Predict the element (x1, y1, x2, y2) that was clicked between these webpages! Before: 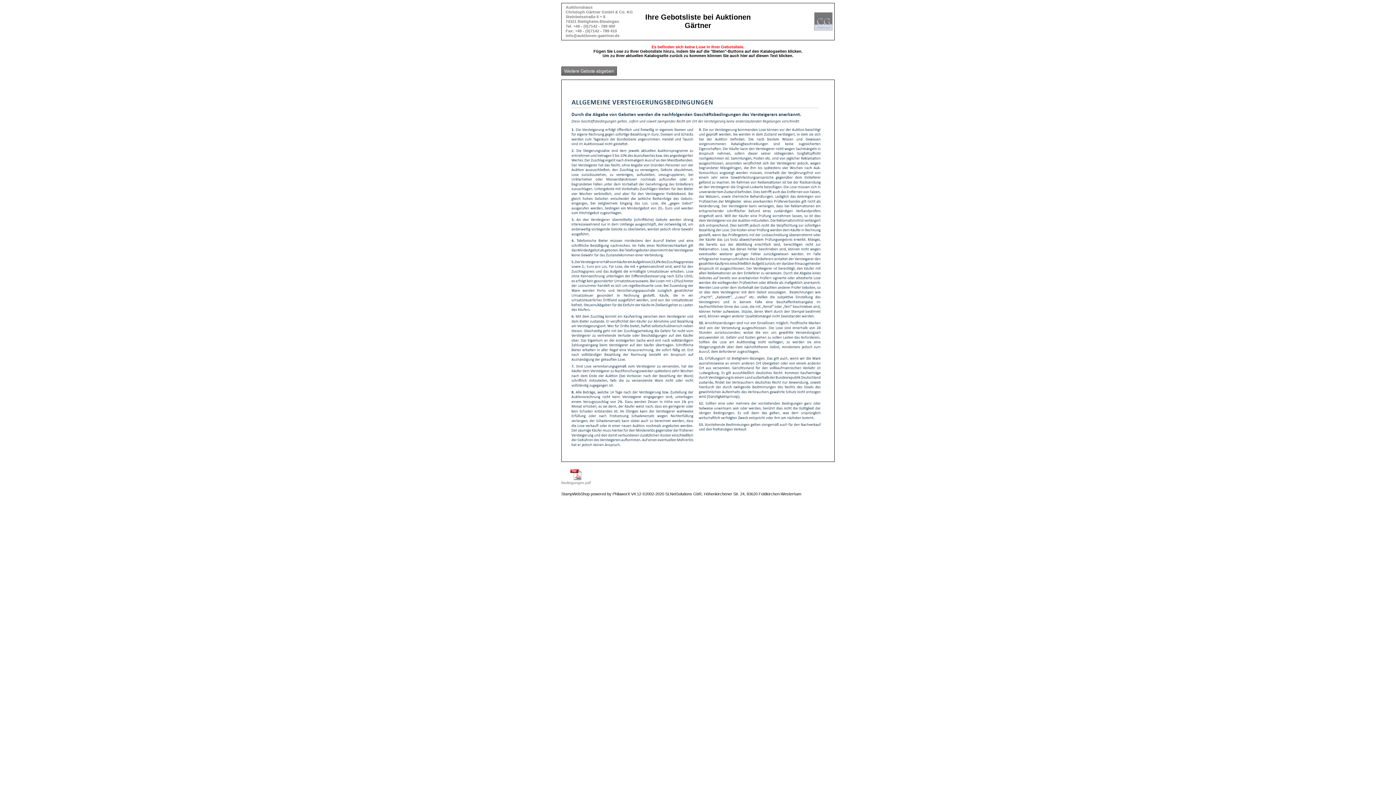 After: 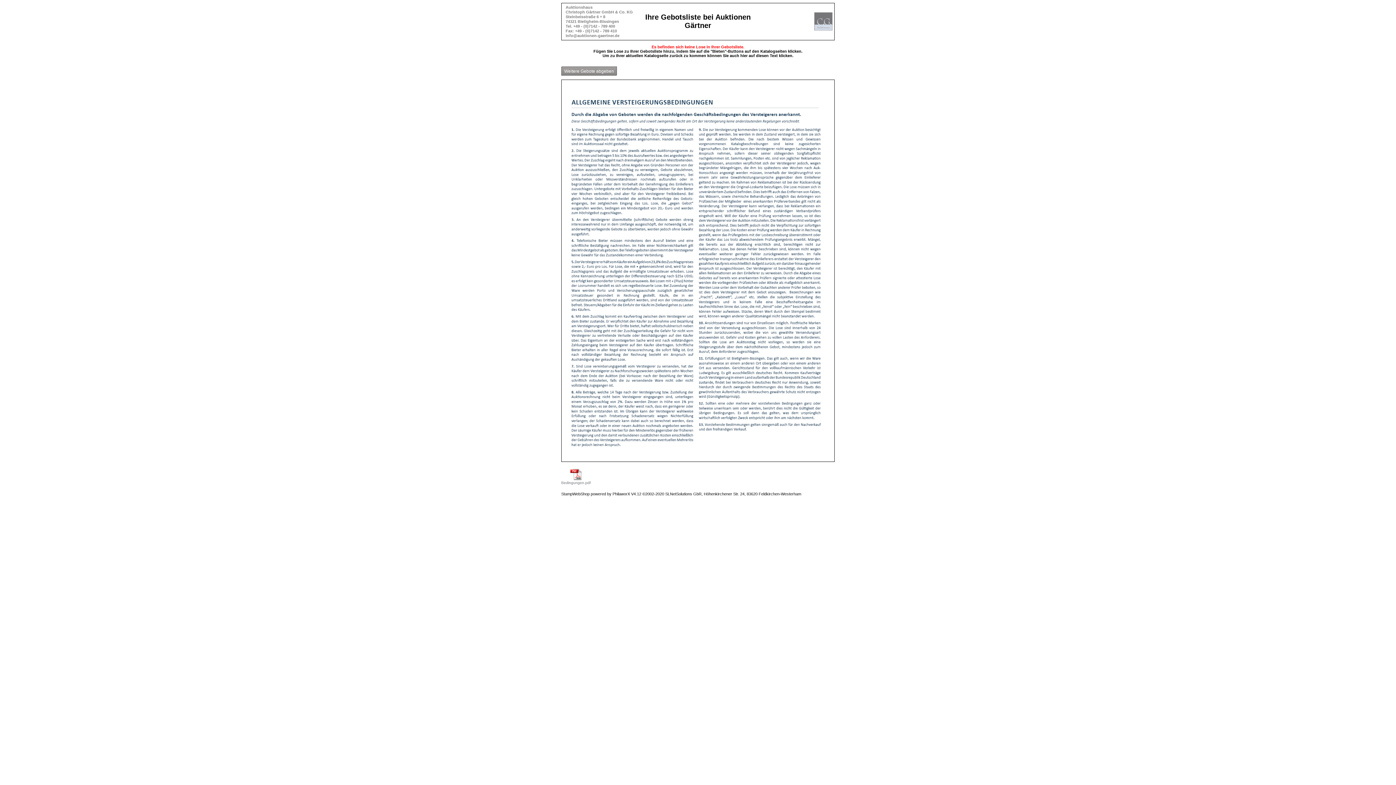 Action: label: Weitere Gebote abgeben bbox: (561, 66, 617, 75)